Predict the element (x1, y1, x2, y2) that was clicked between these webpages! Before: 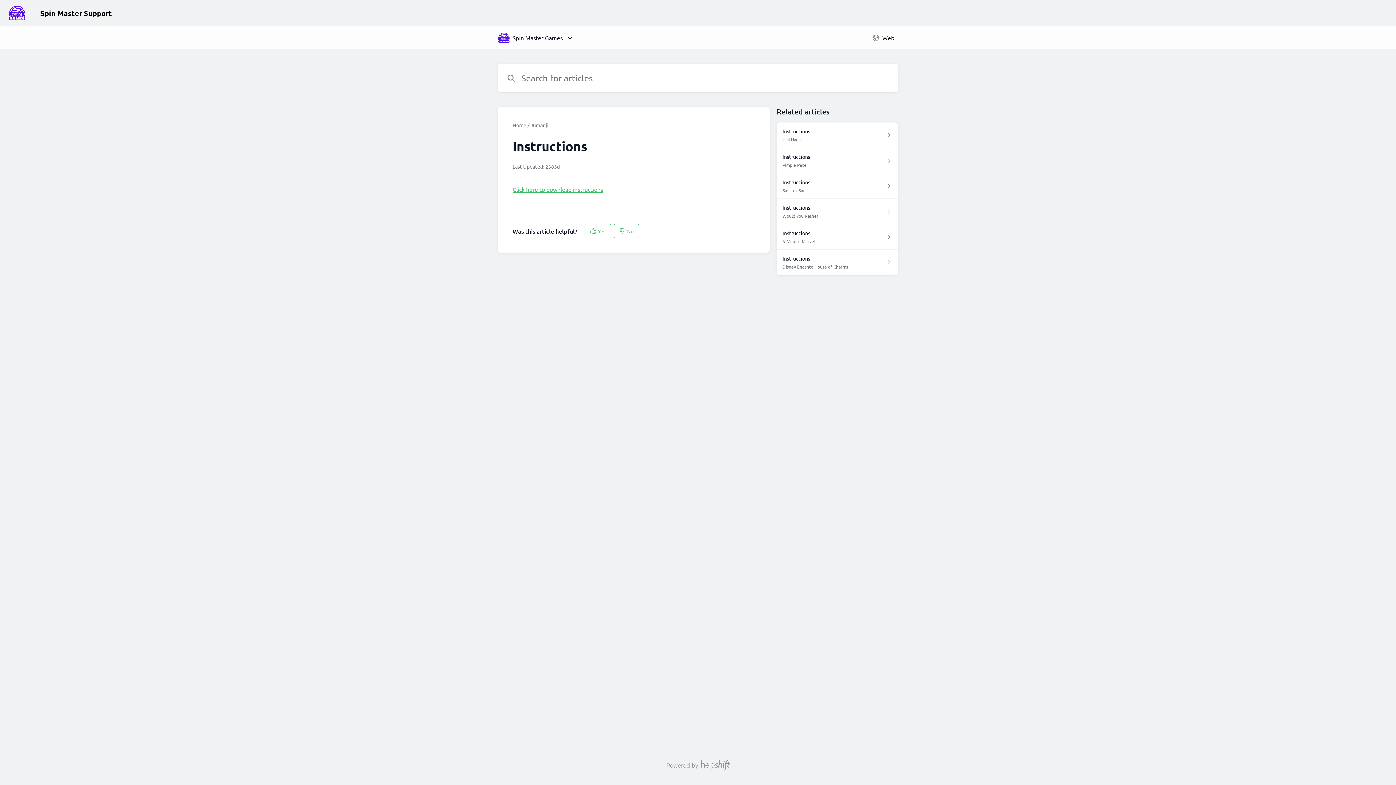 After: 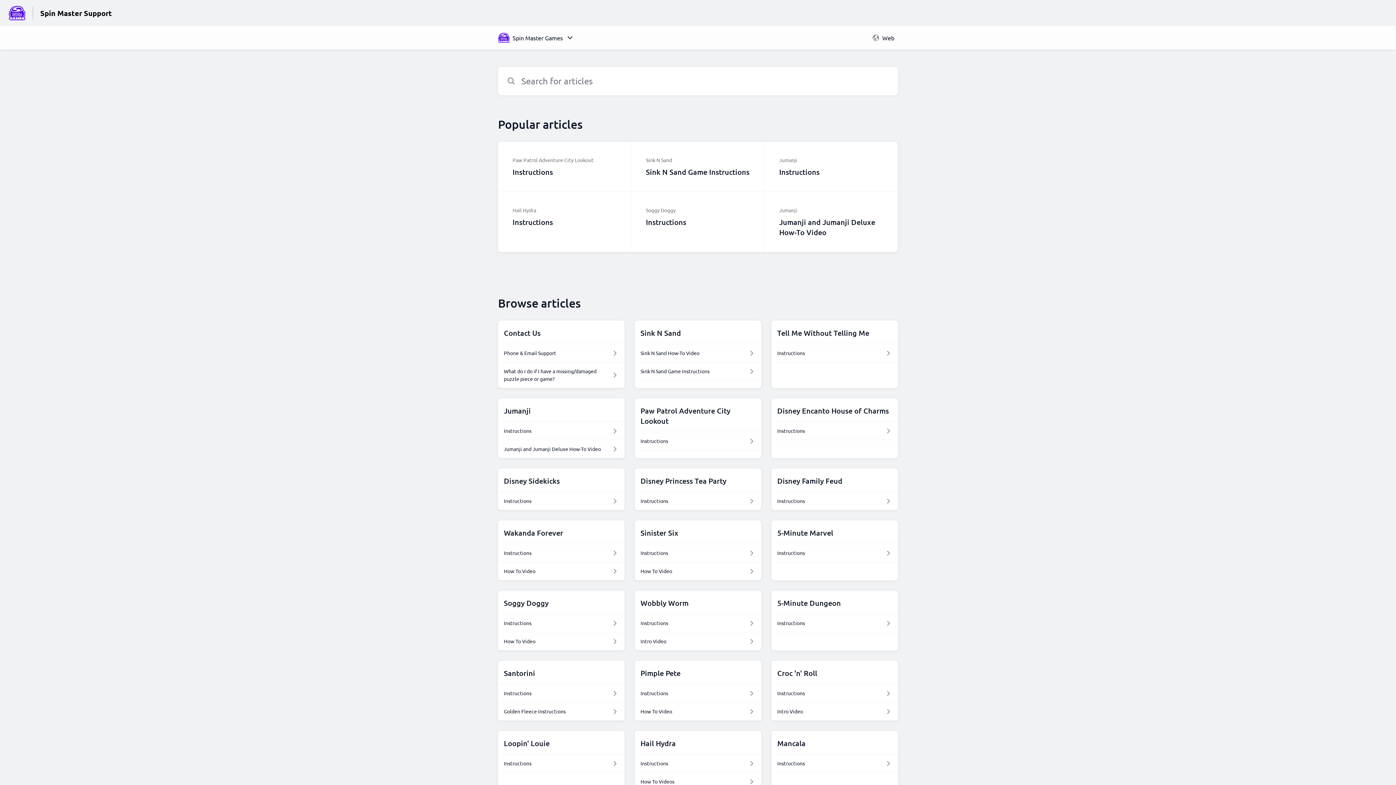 Action: label: Spin Master Support bbox: (40, 8, 111, 18)